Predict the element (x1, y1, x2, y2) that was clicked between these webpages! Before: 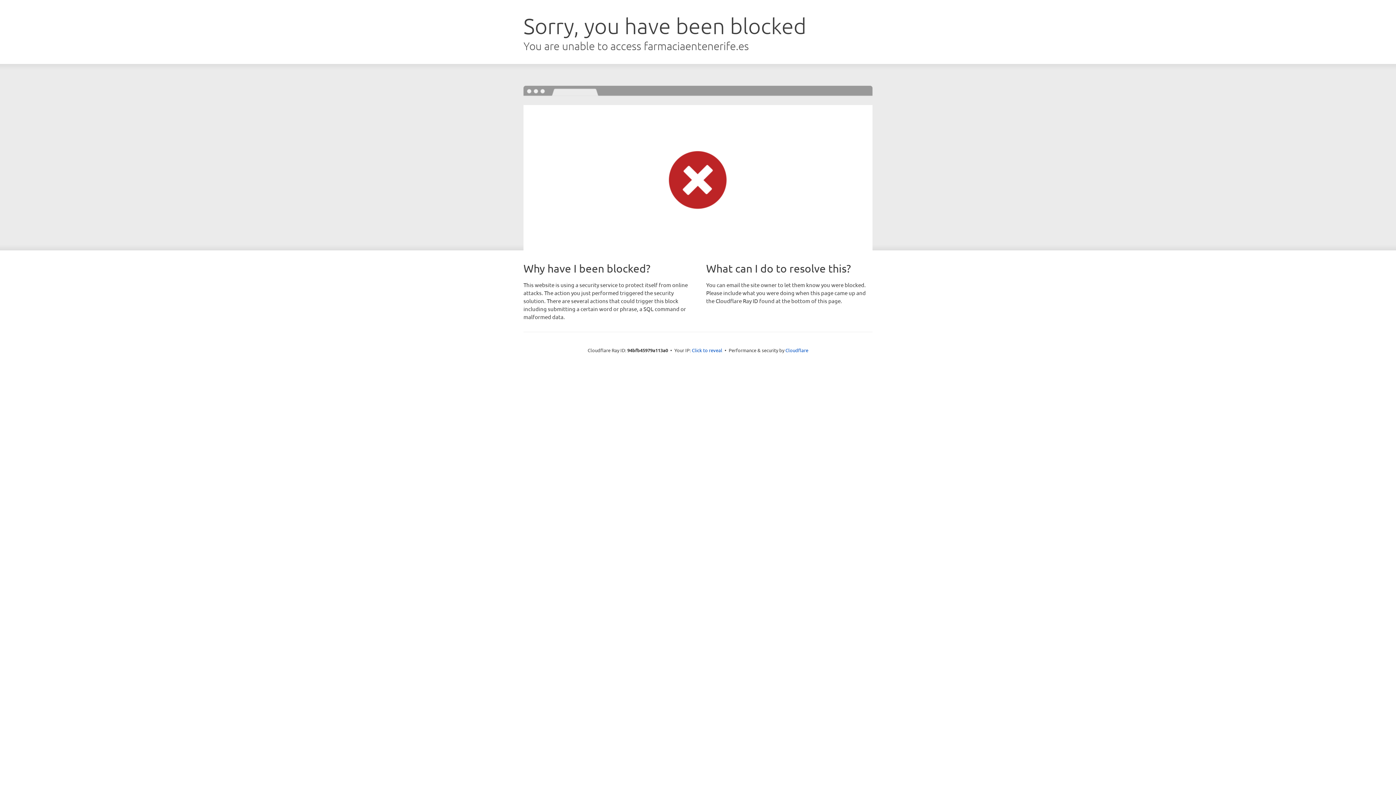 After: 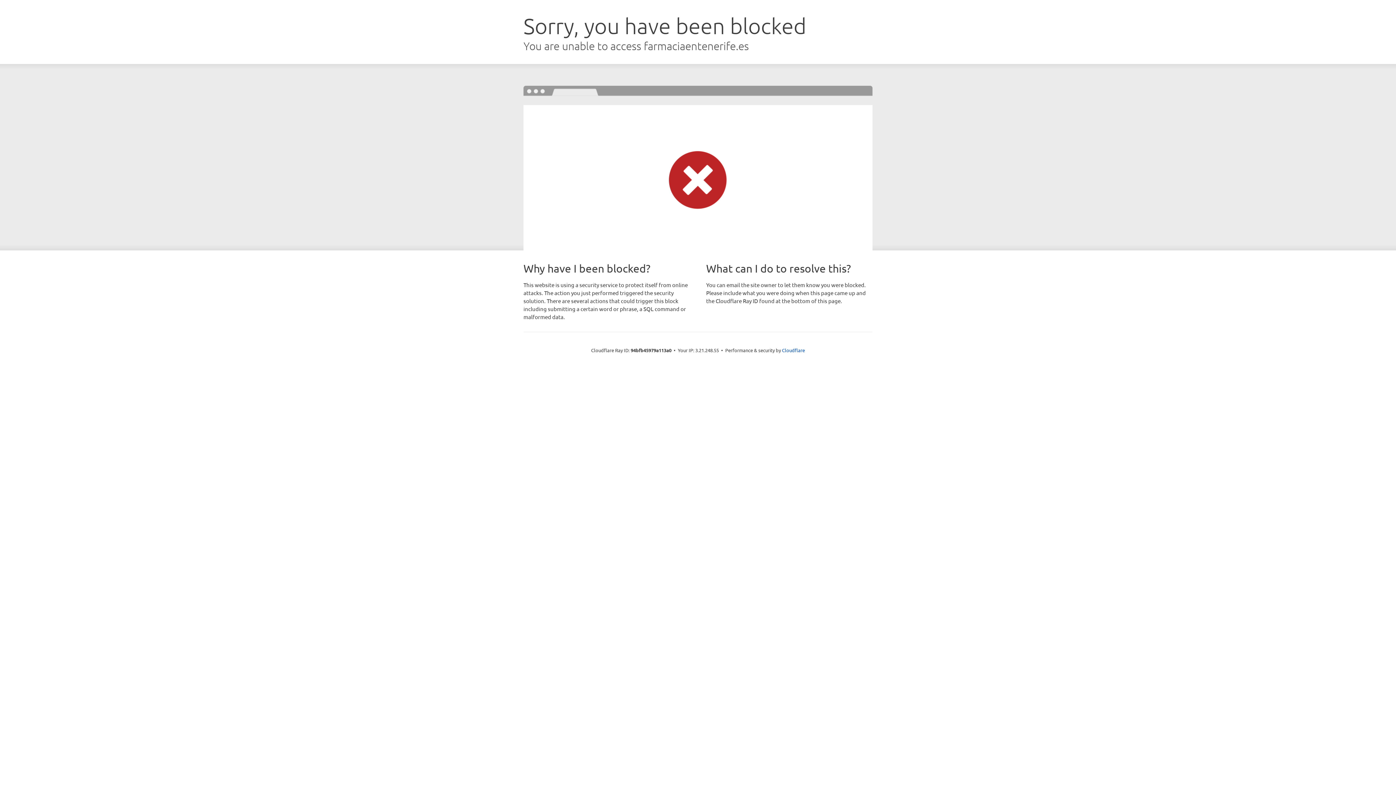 Action: label: Click to reveal bbox: (692, 346, 722, 353)